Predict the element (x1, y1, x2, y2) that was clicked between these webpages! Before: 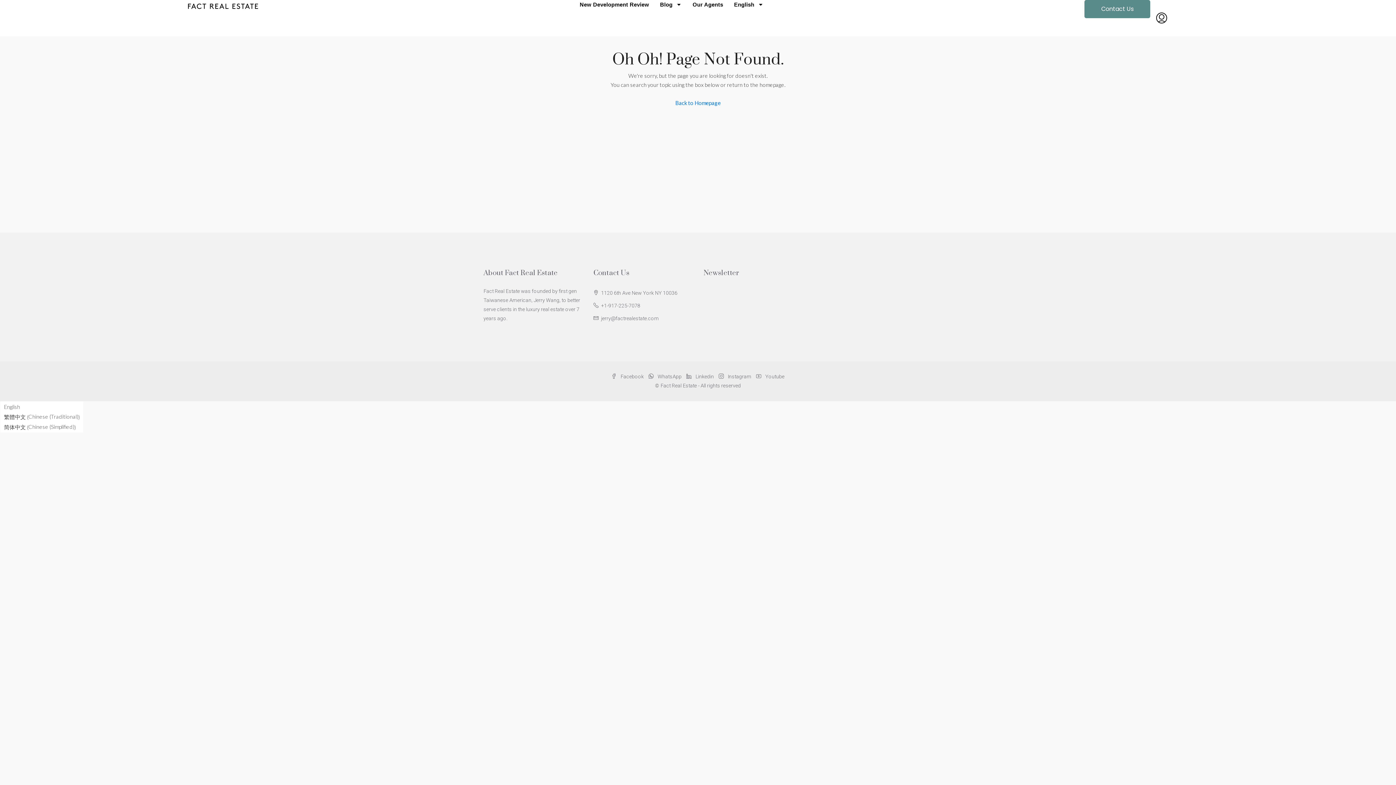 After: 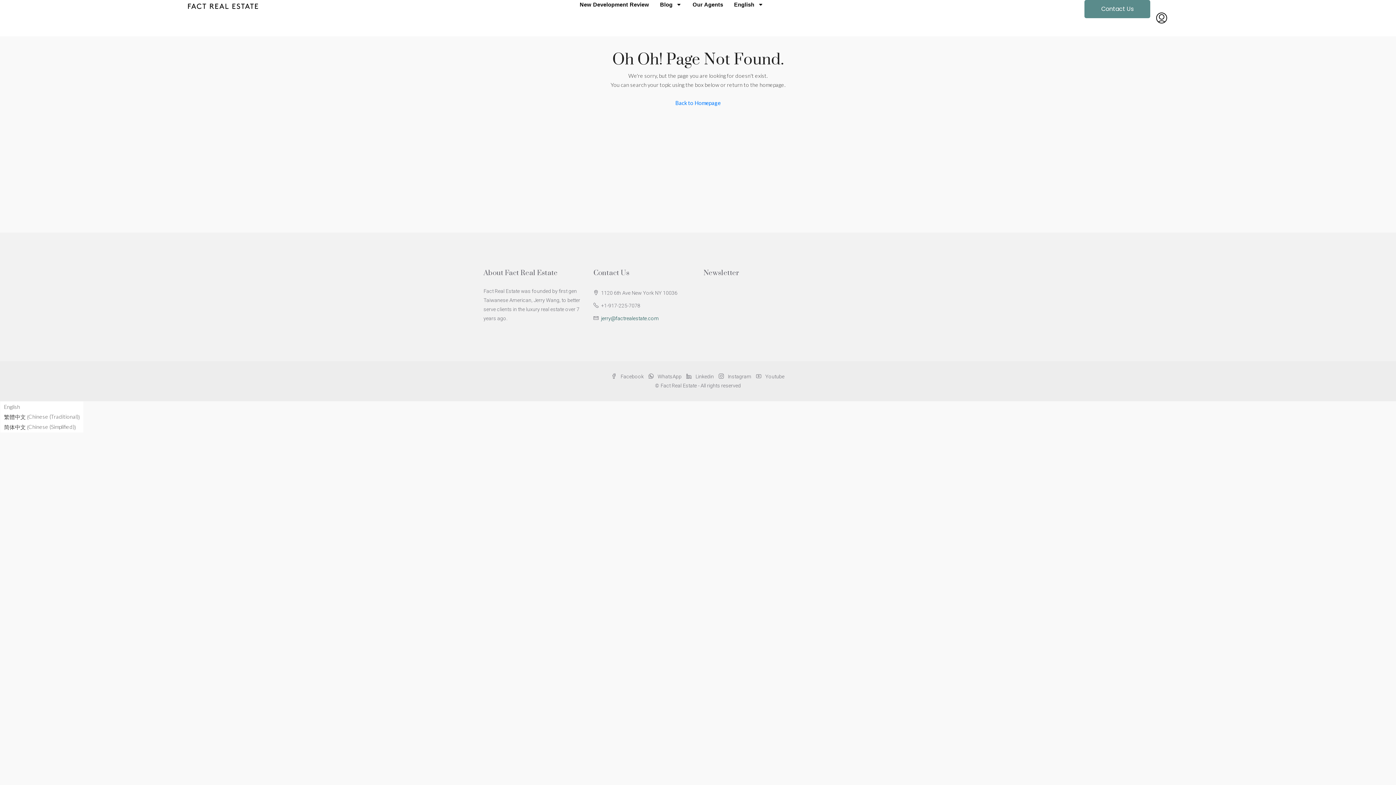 Action: label: jerry@factrealestate.com bbox: (601, 315, 659, 321)